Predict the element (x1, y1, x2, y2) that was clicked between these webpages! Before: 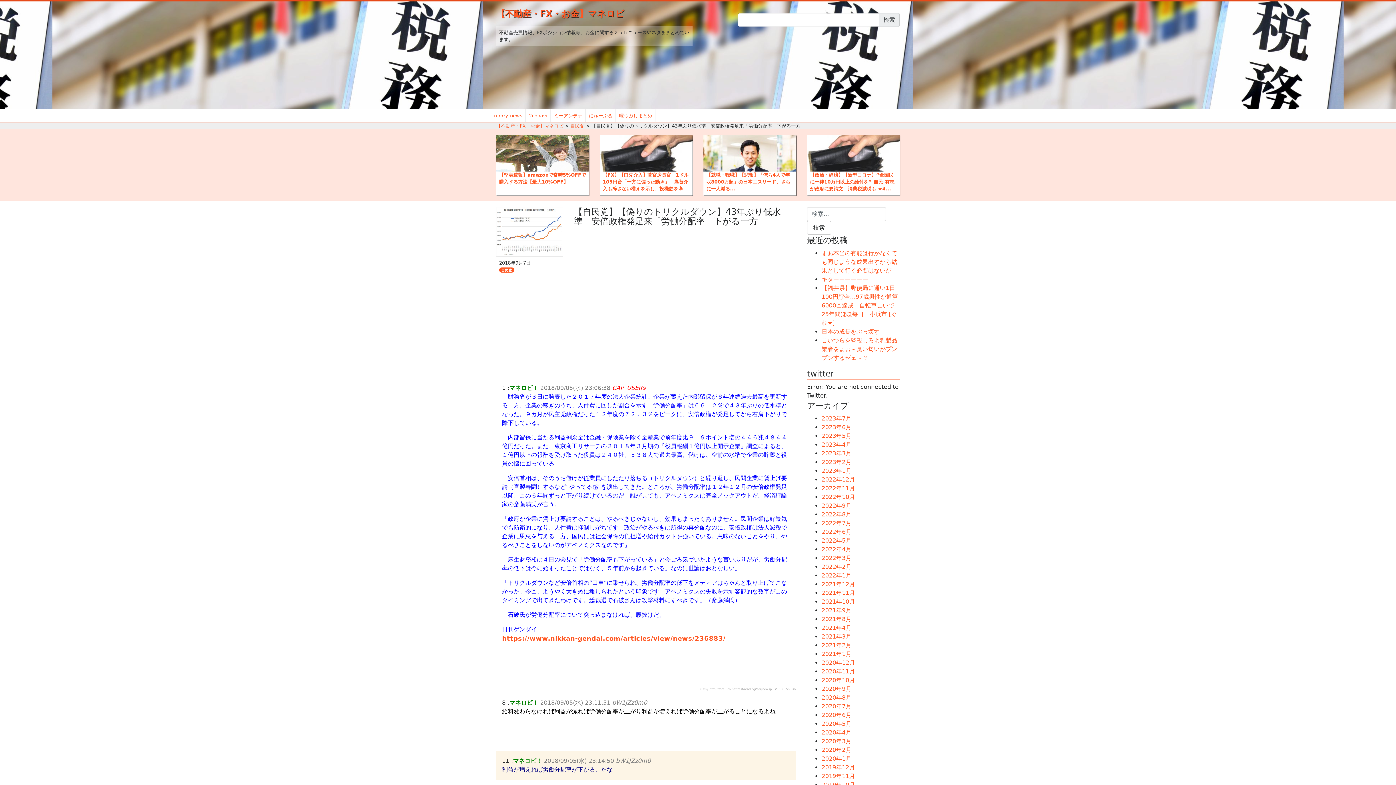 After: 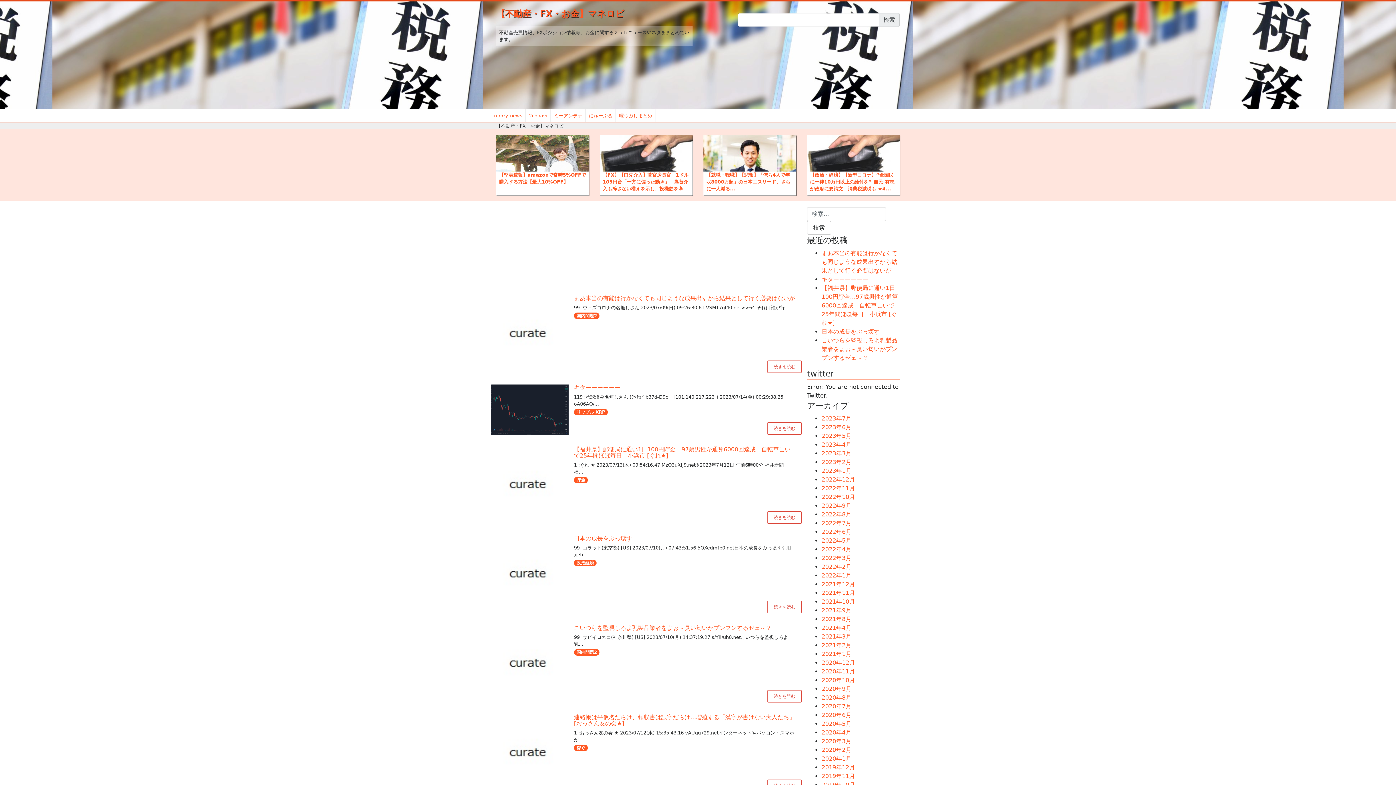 Action: bbox: (496, 123, 563, 128) label: 【不動産・FX・お金】マネロビ